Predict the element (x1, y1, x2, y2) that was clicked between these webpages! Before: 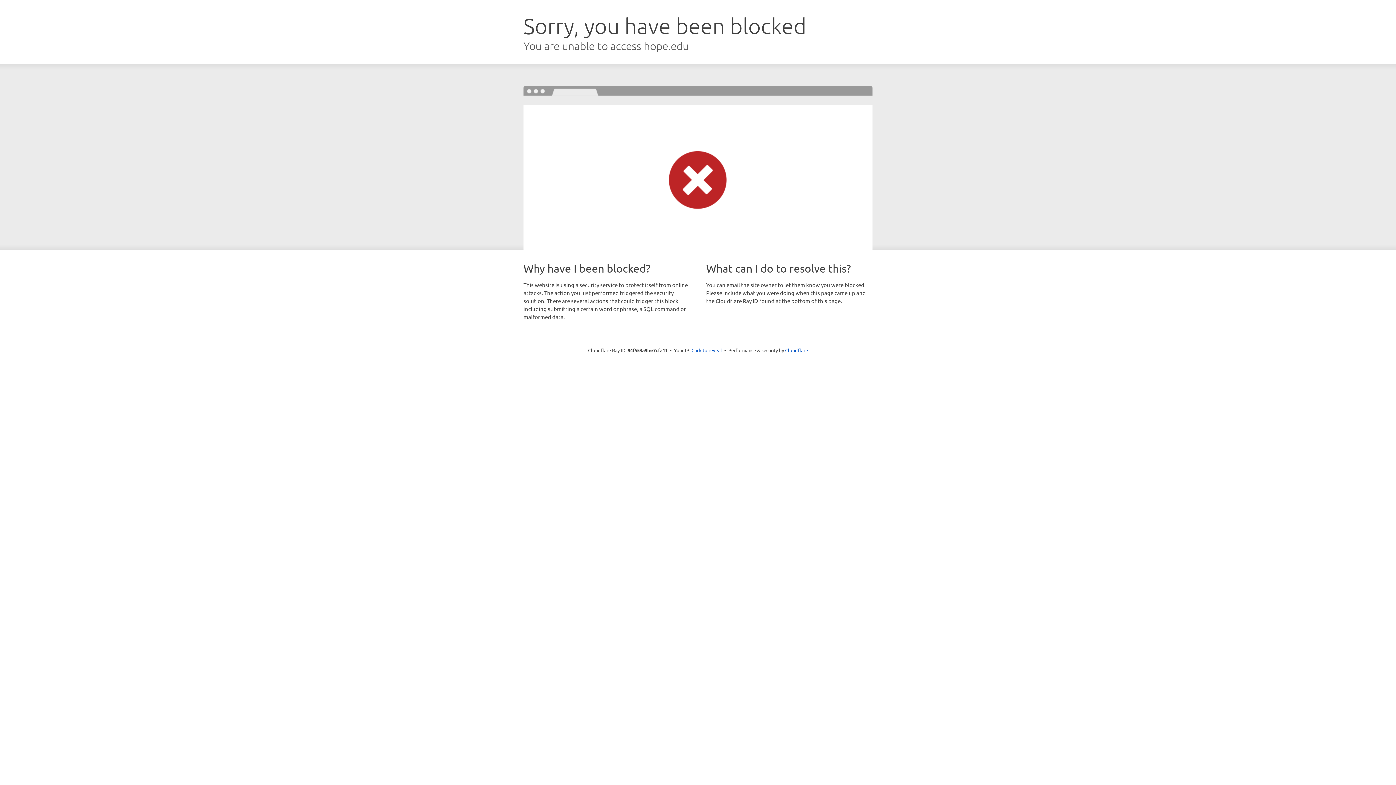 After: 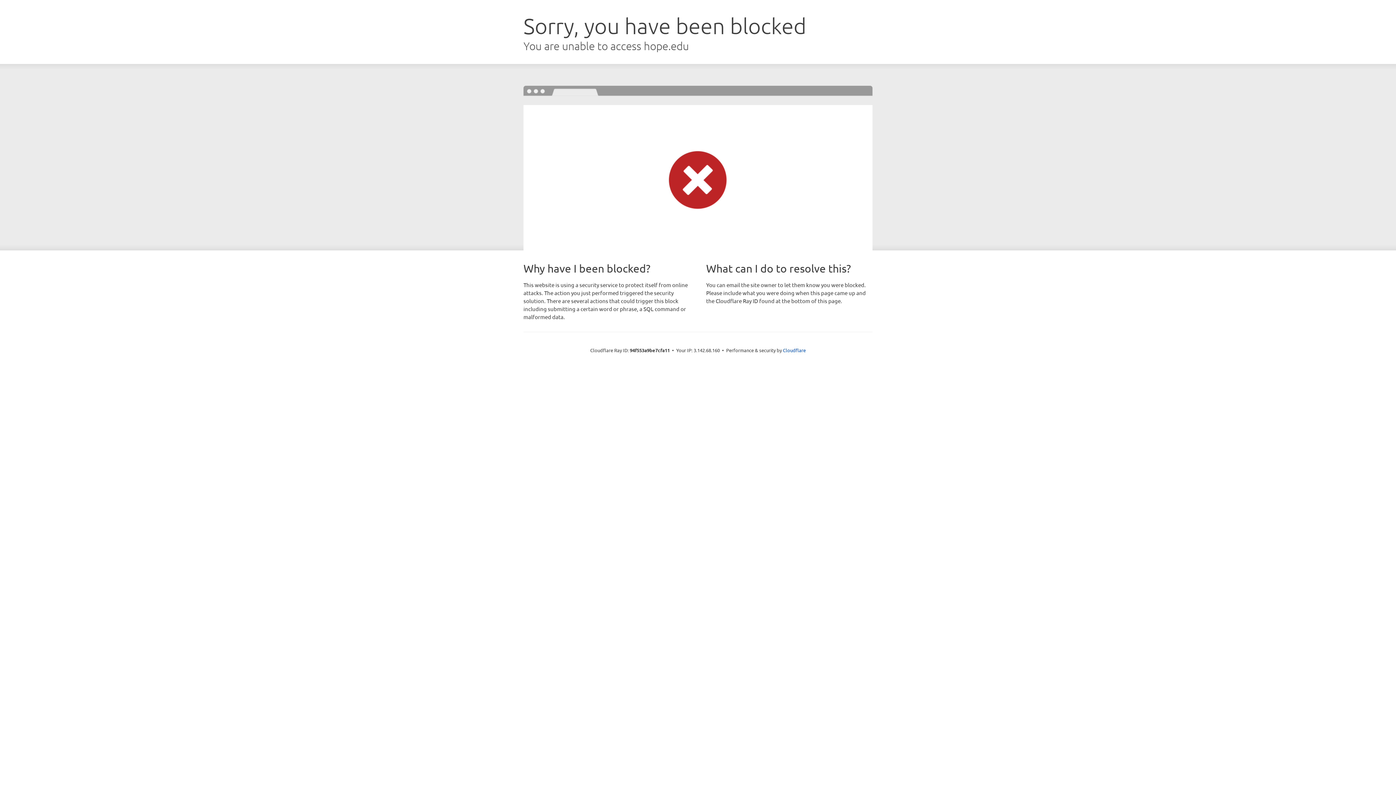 Action: label: Click to reveal bbox: (691, 346, 722, 353)